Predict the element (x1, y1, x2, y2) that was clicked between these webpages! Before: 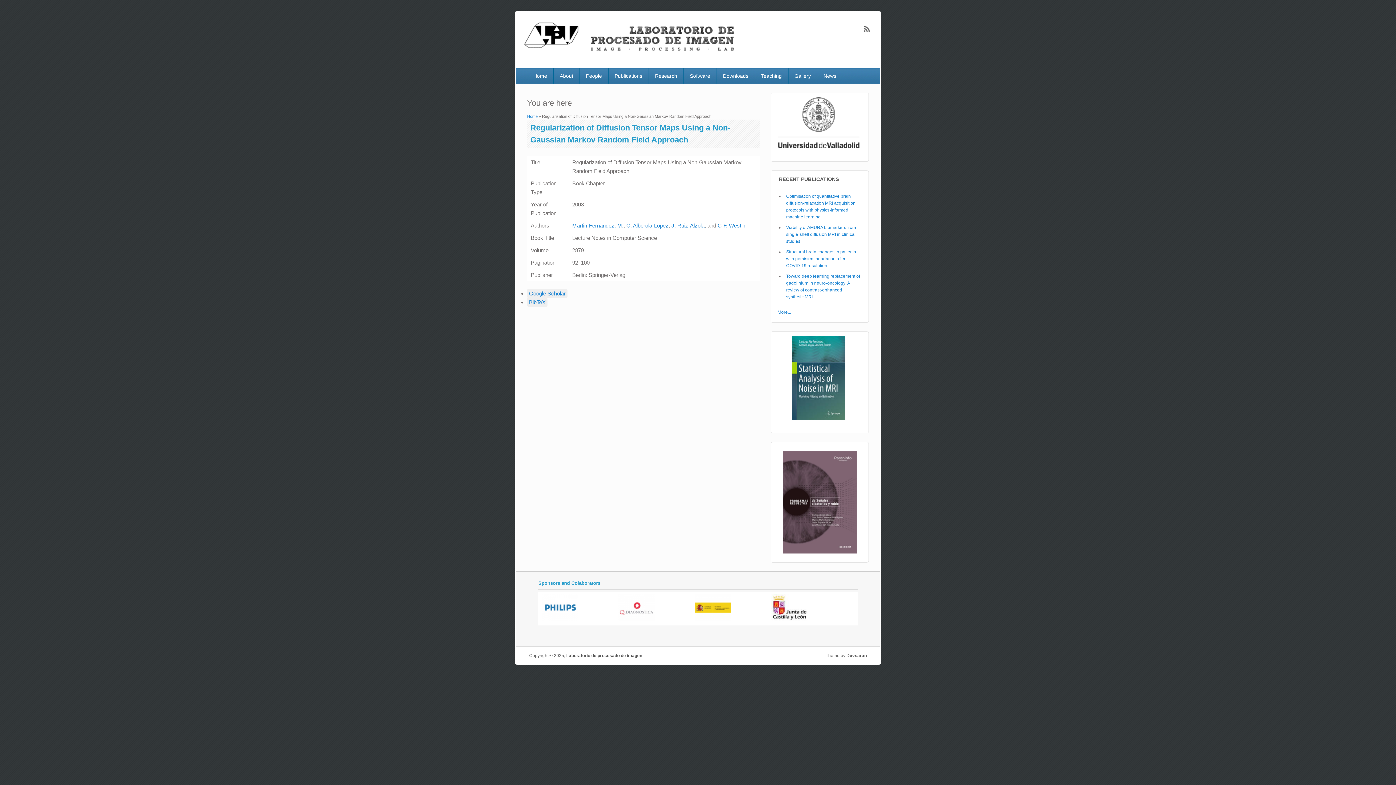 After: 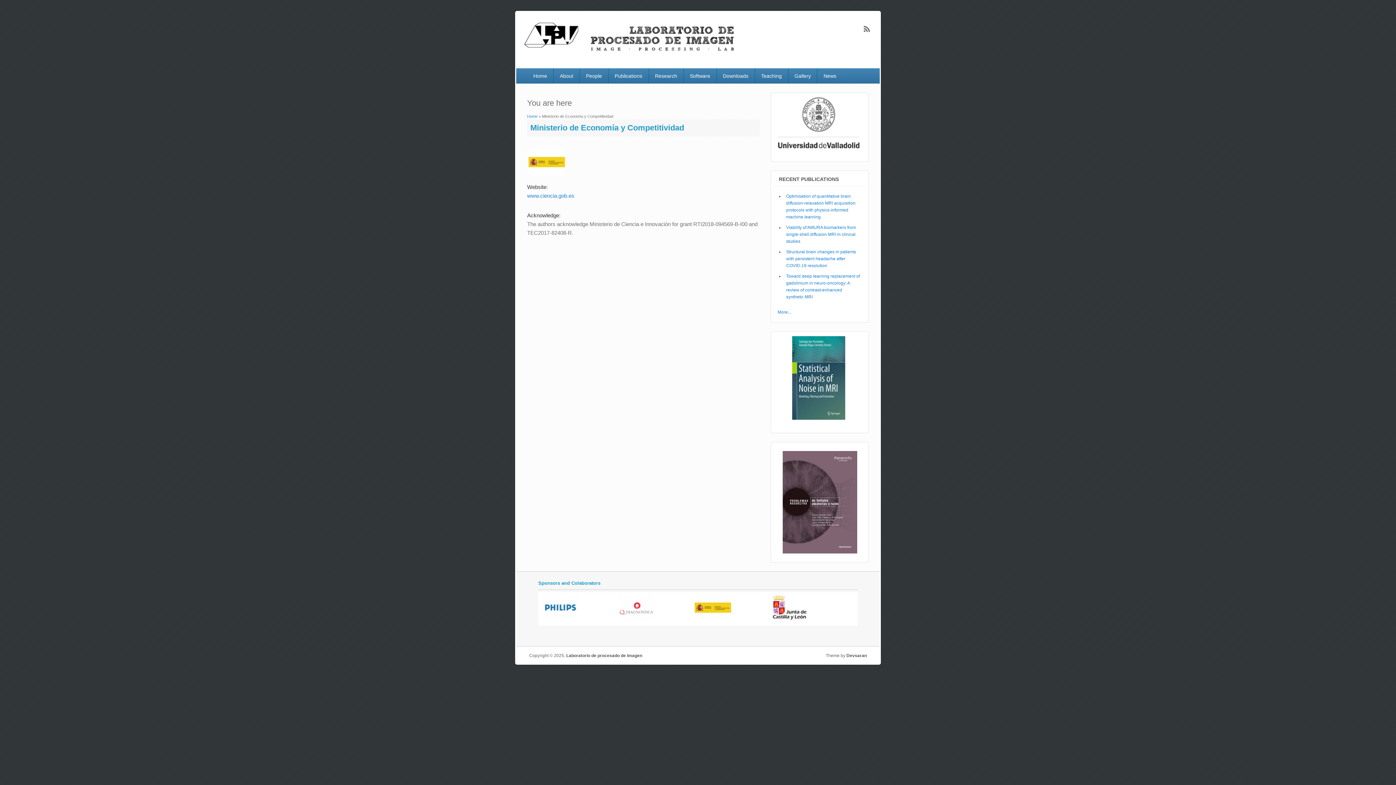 Action: bbox: (694, 617, 731, 623)